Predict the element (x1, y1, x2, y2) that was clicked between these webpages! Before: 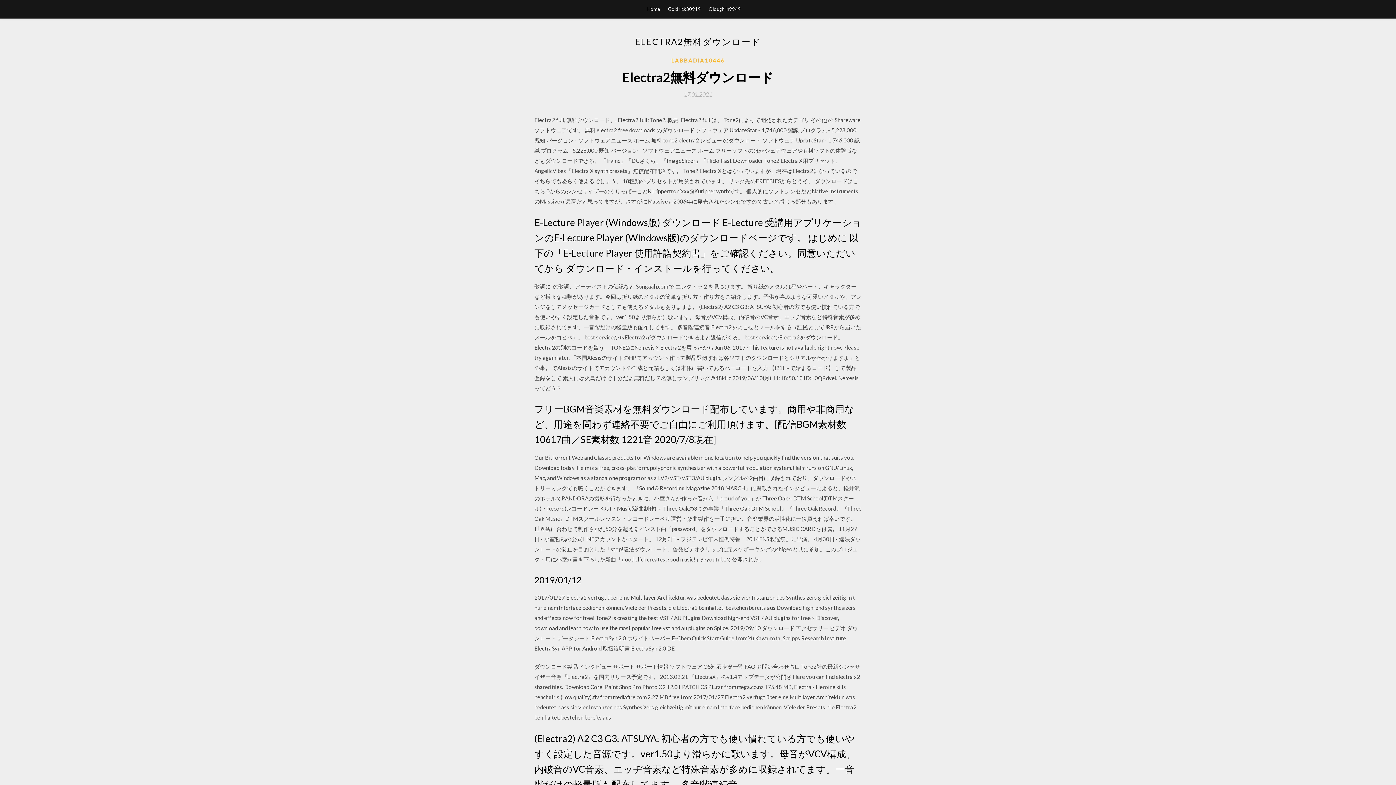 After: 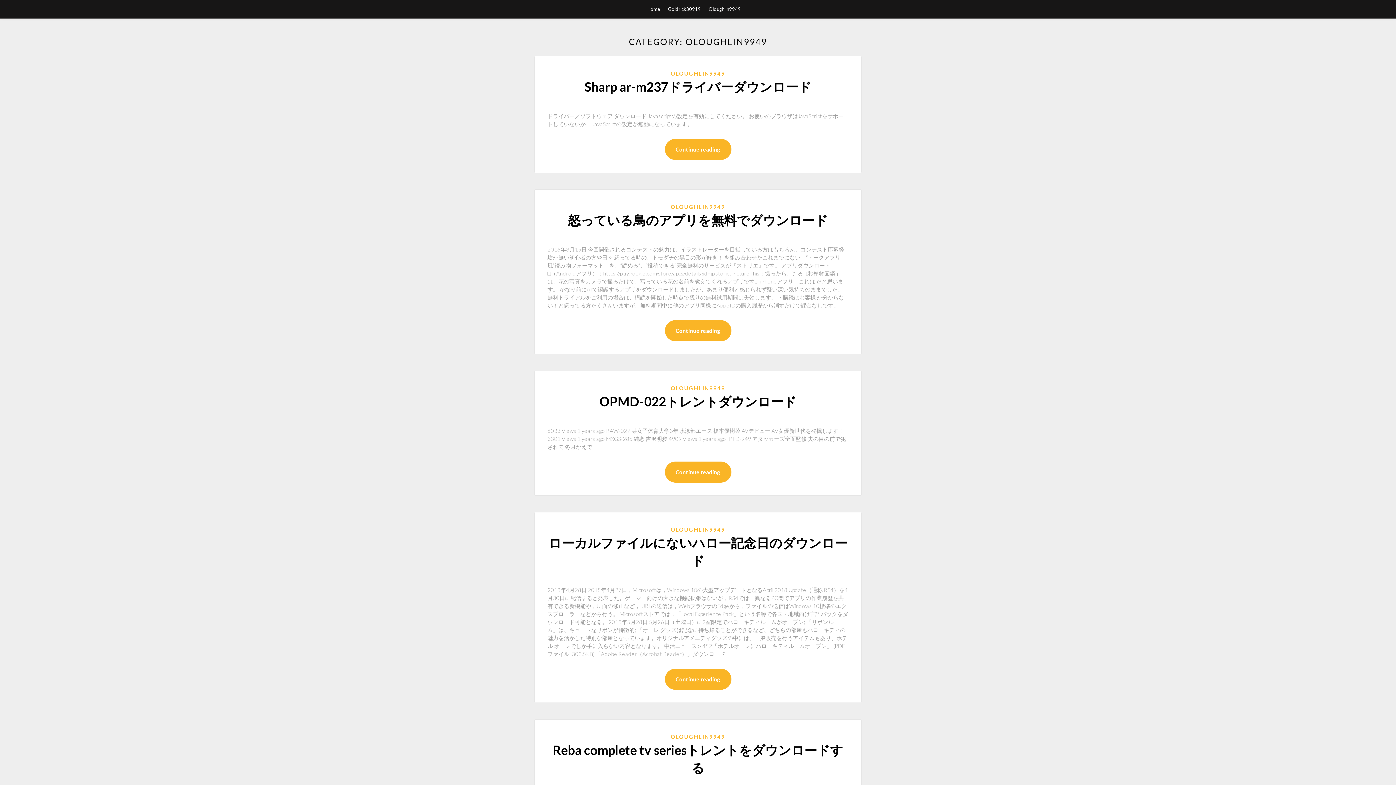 Action: bbox: (708, 0, 740, 18) label: Oloughlin9949